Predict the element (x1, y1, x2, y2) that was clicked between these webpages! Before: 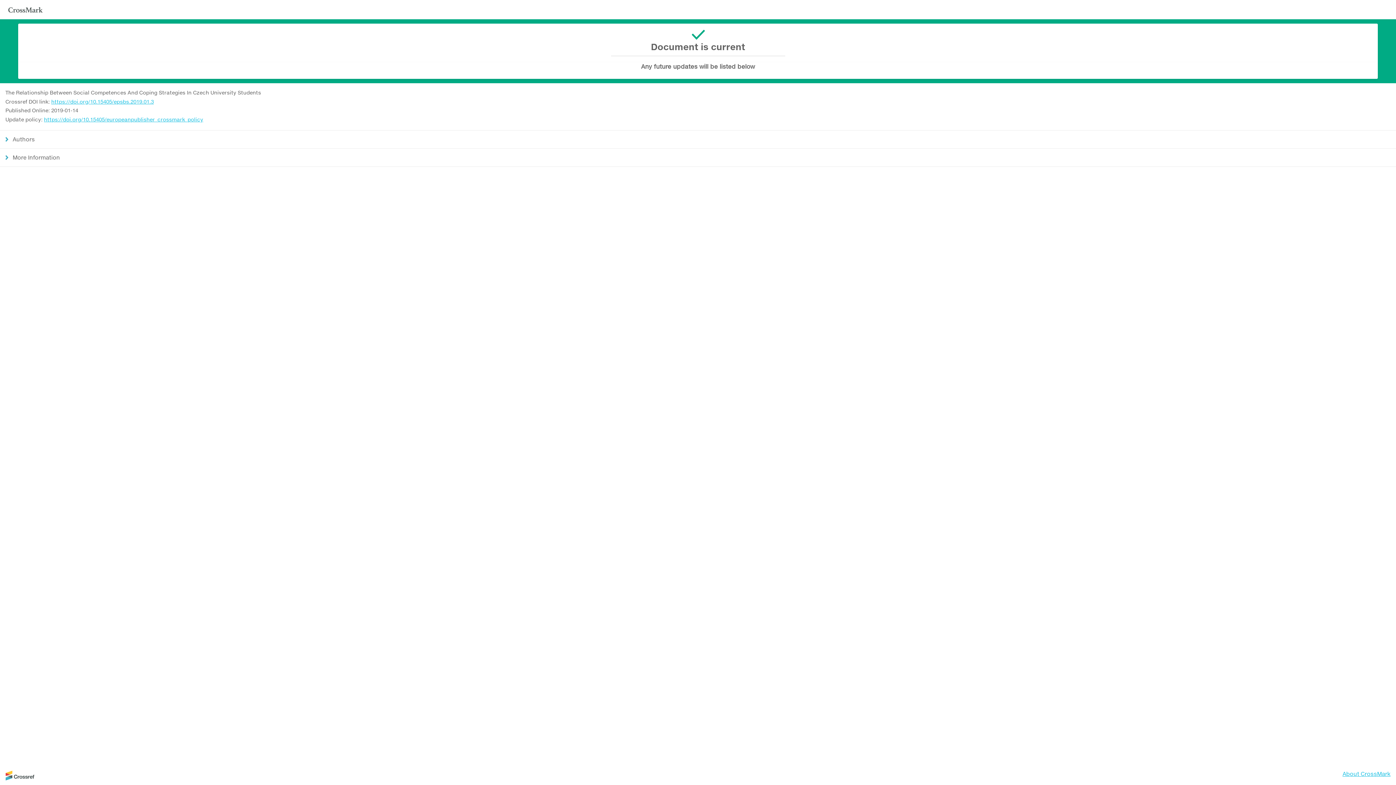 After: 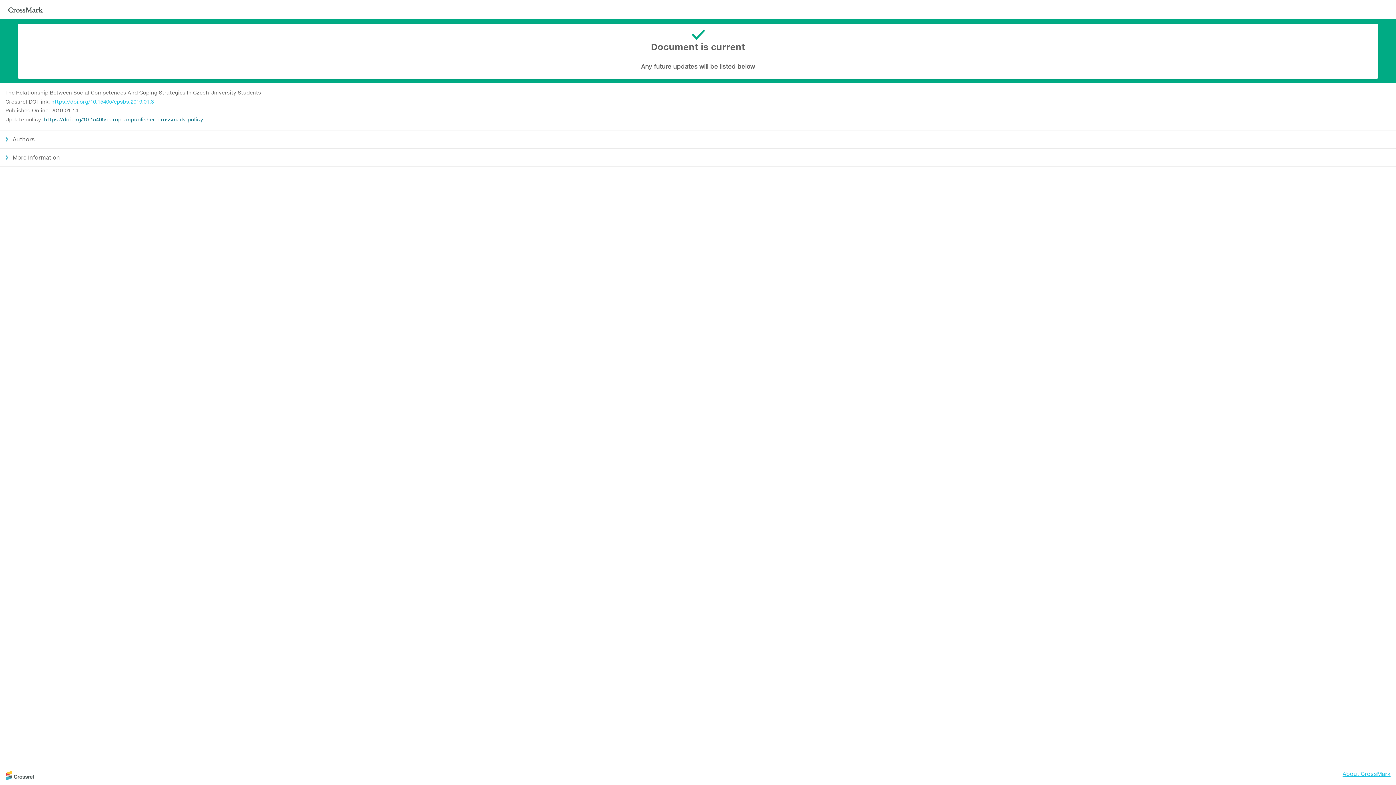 Action: bbox: (44, 116, 203, 122) label: https://doi.org/10.15405/europeanpublisher_crossmark_policy